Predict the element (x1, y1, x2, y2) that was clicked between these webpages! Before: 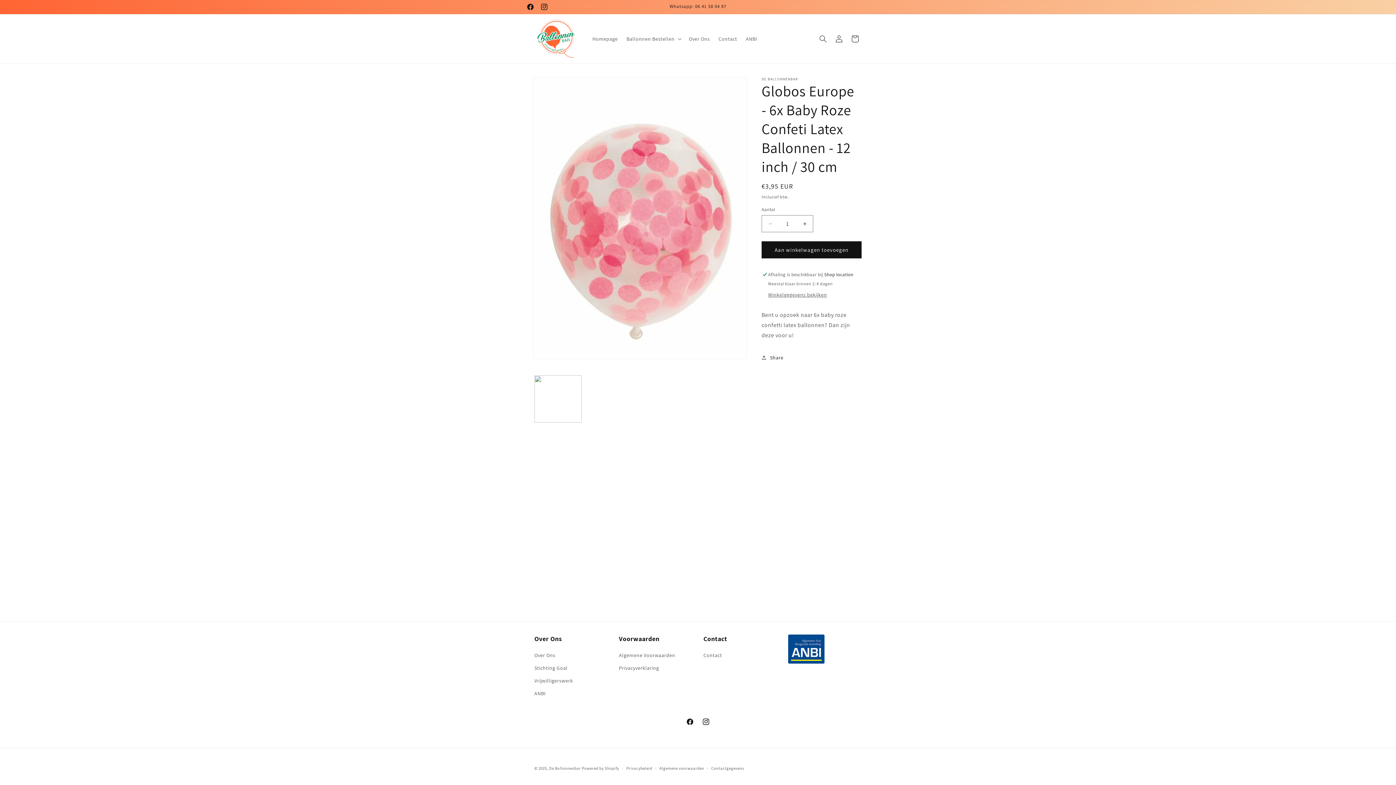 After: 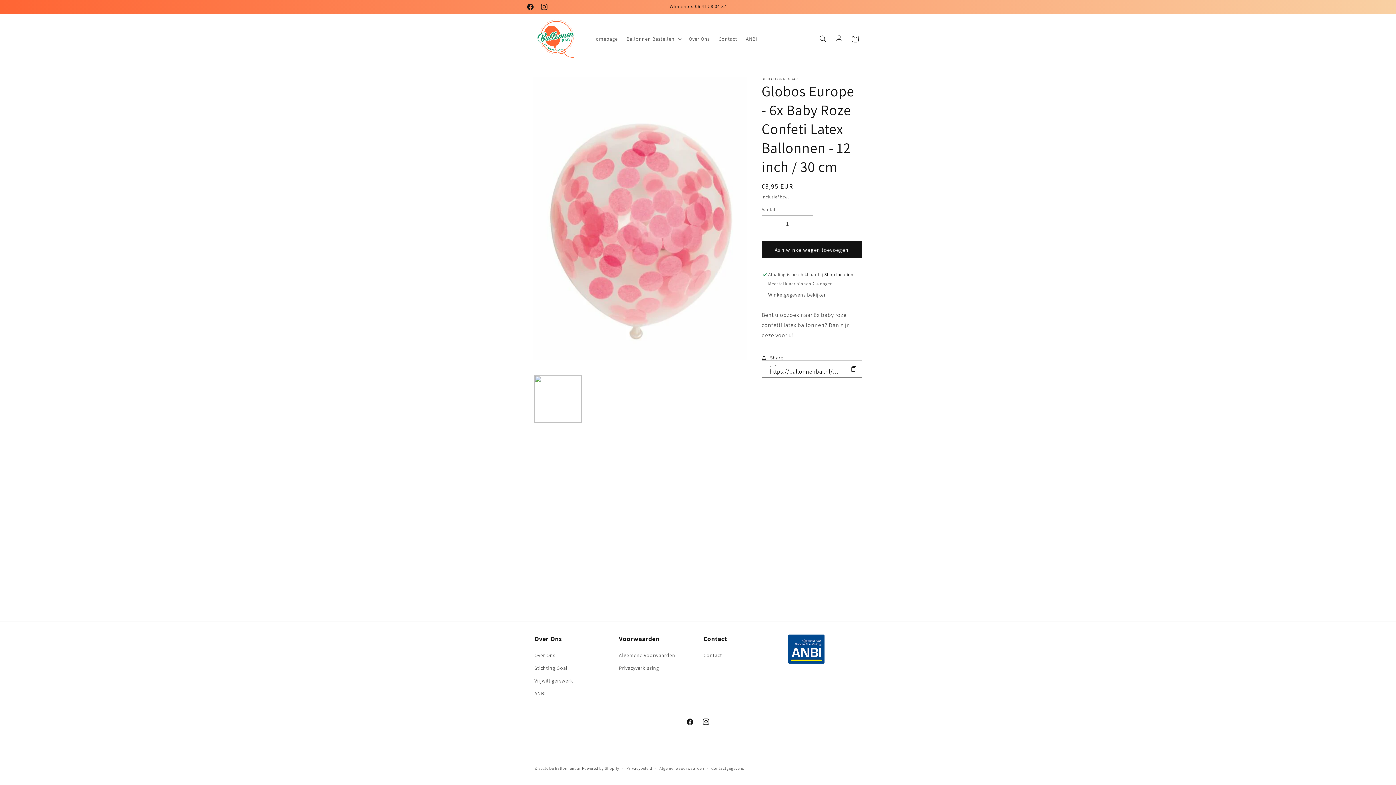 Action: bbox: (761, 349, 783, 365) label: Share